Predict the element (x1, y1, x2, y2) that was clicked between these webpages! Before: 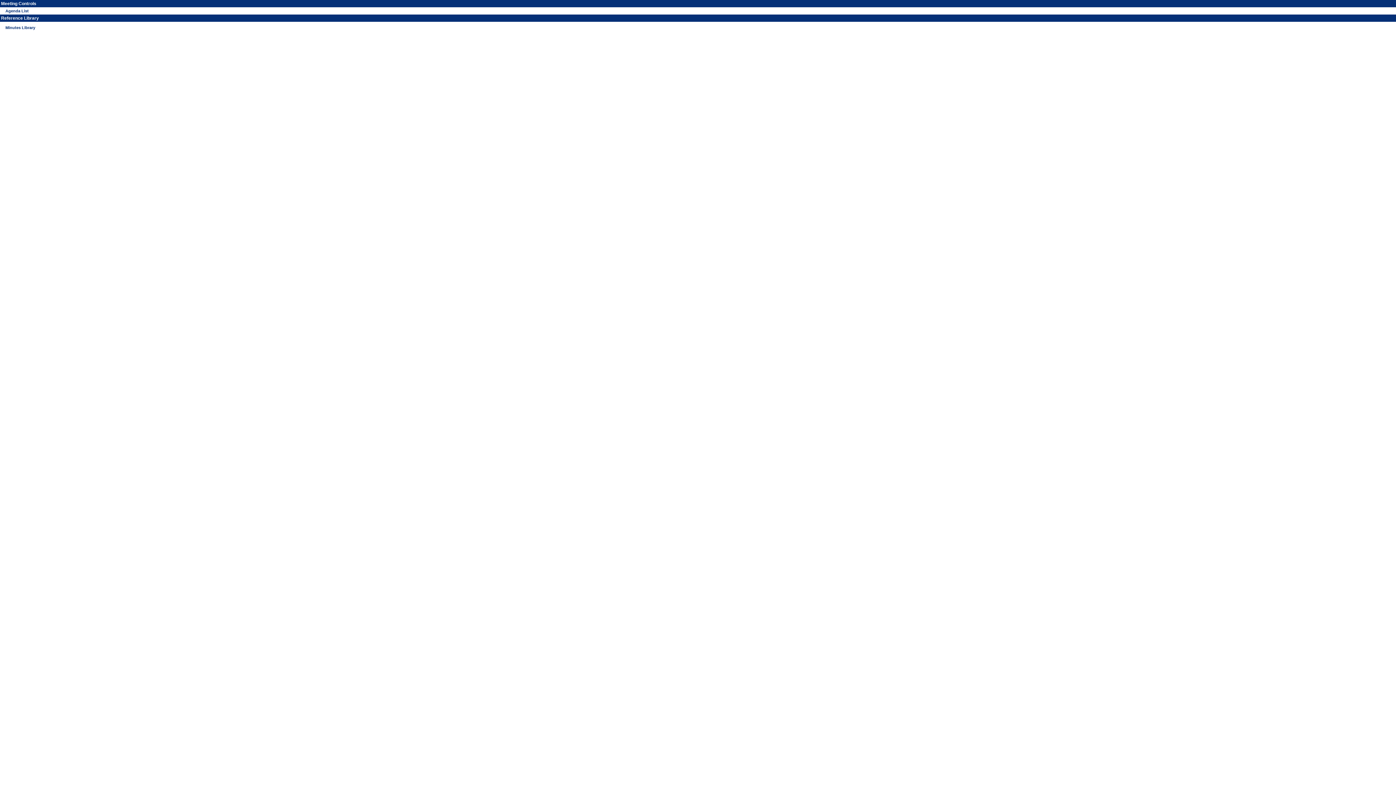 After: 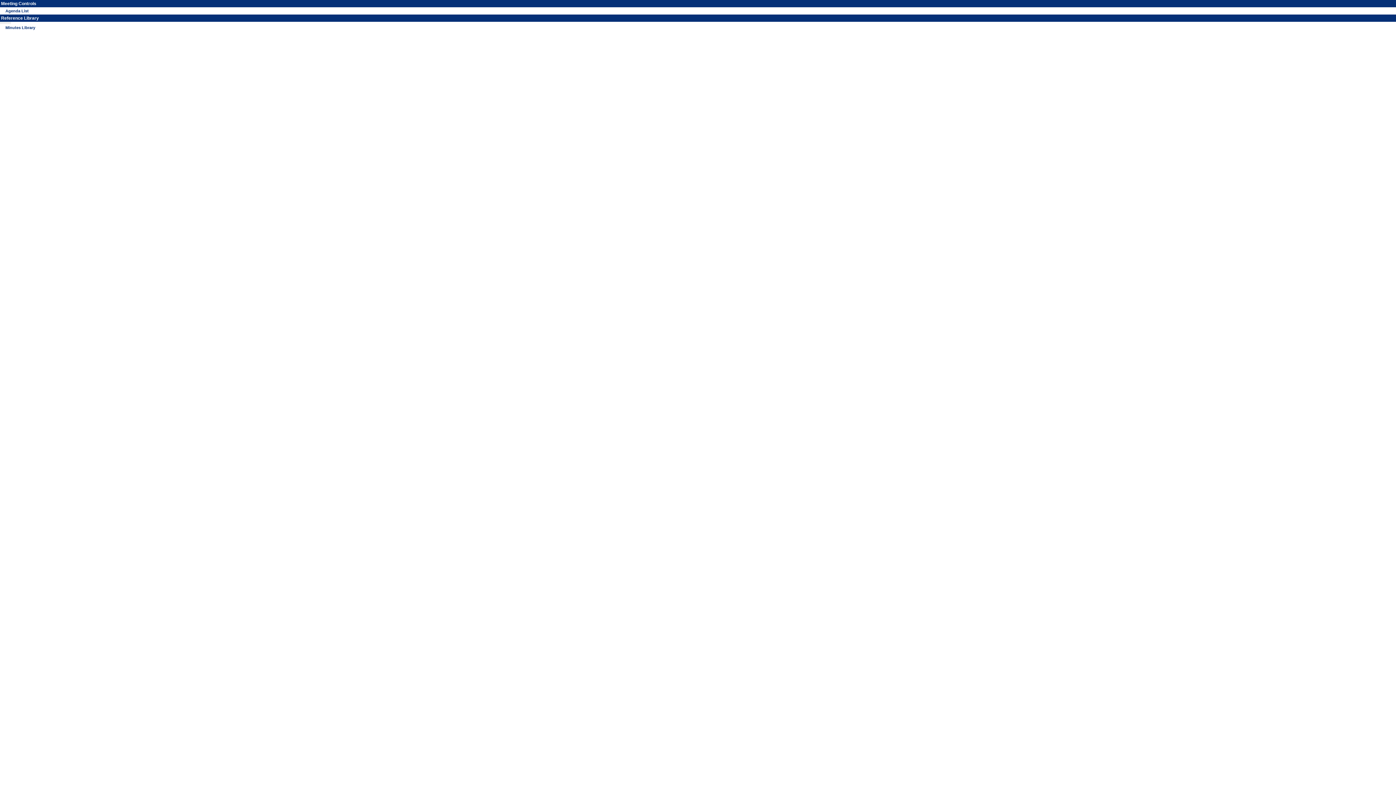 Action: bbox: (0, 21, 10, 24)